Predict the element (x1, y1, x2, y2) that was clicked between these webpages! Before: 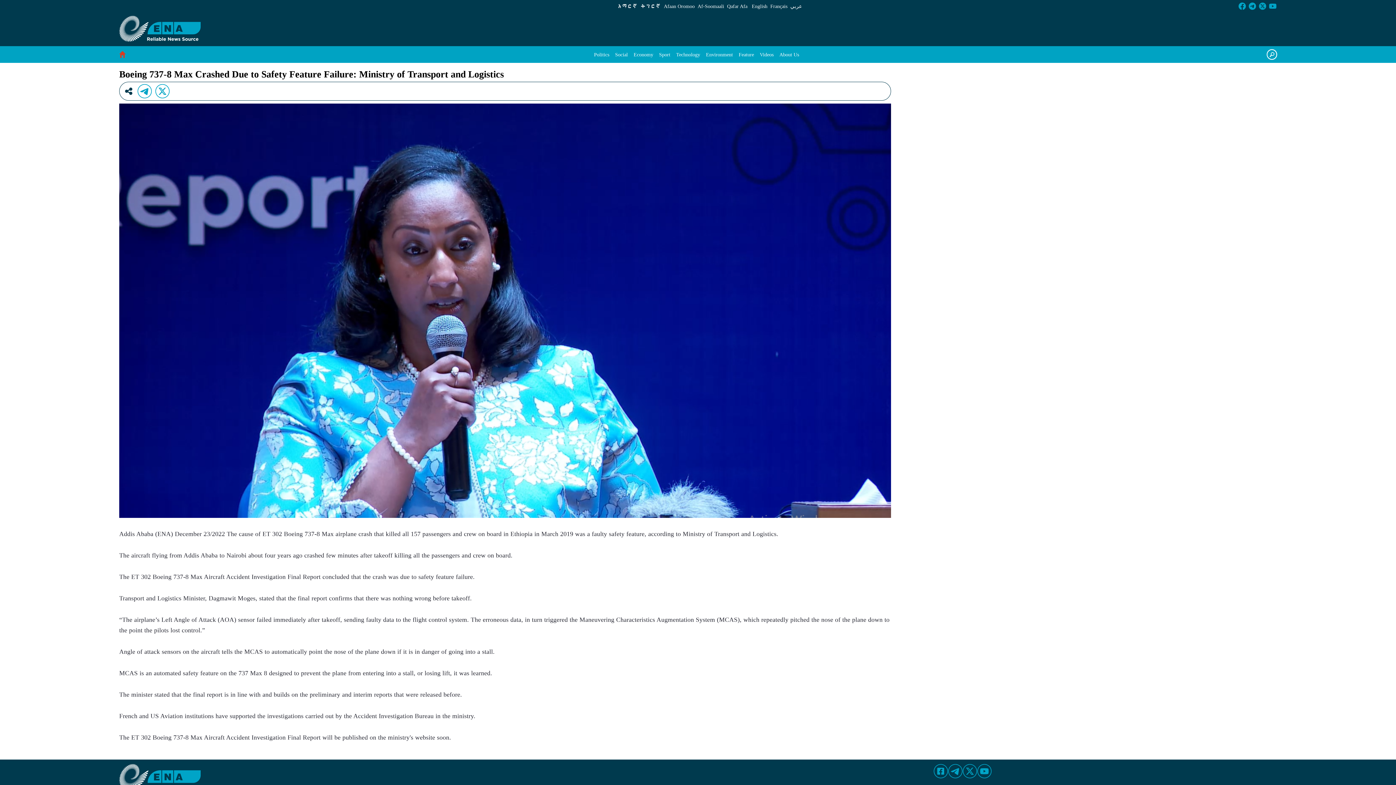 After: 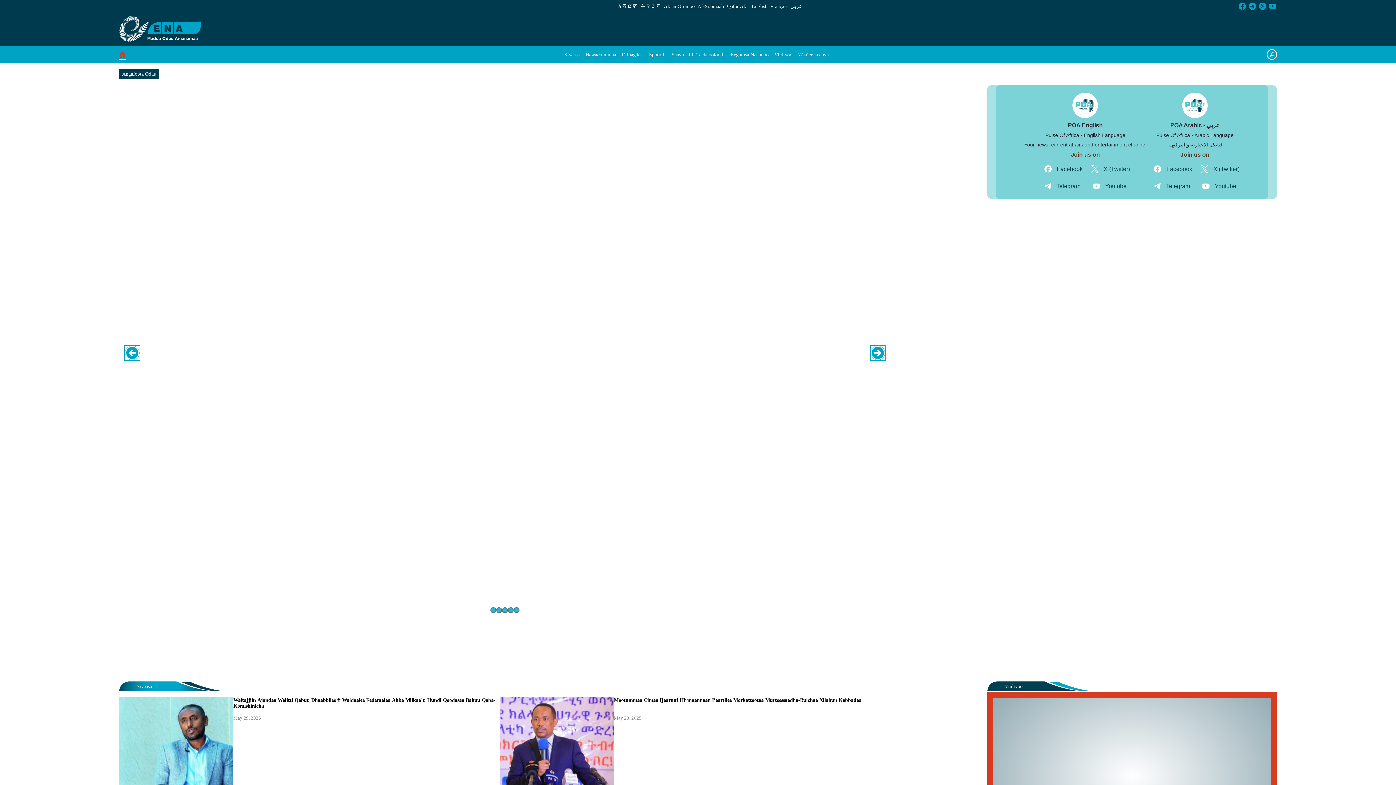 Action: label: Afaan Oromoo bbox: (662, 2, 696, 10)